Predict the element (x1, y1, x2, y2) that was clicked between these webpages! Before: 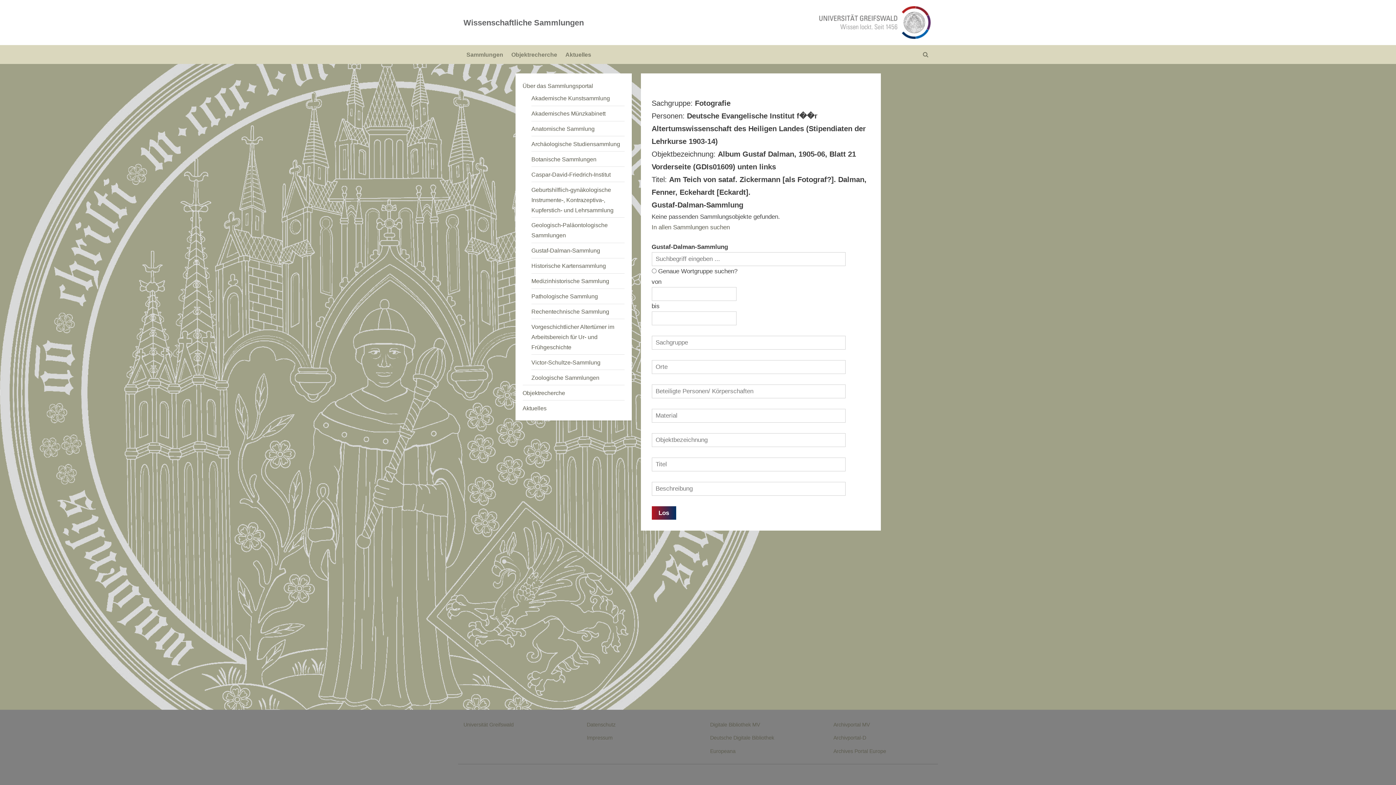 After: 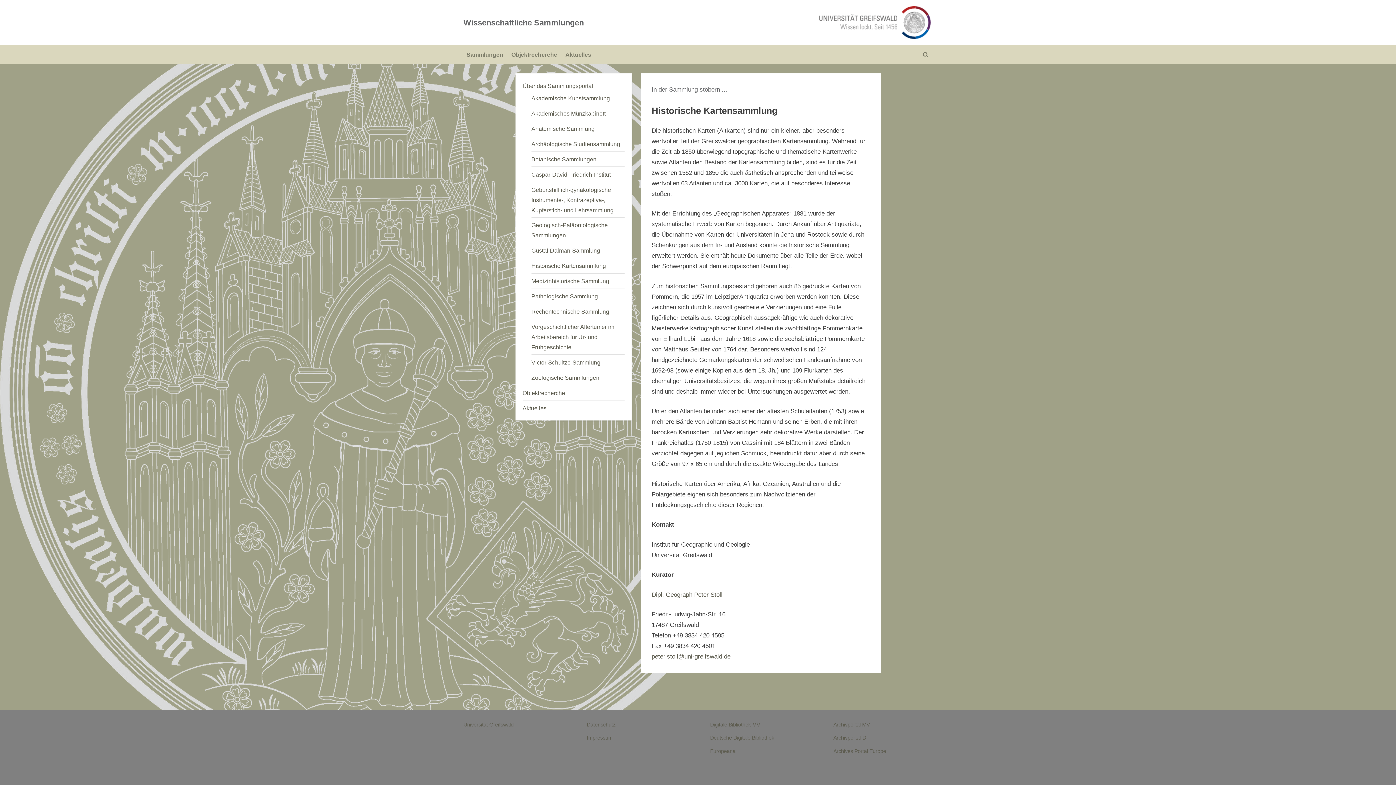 Action: bbox: (531, 262, 606, 269) label: Historische Kartensammlung